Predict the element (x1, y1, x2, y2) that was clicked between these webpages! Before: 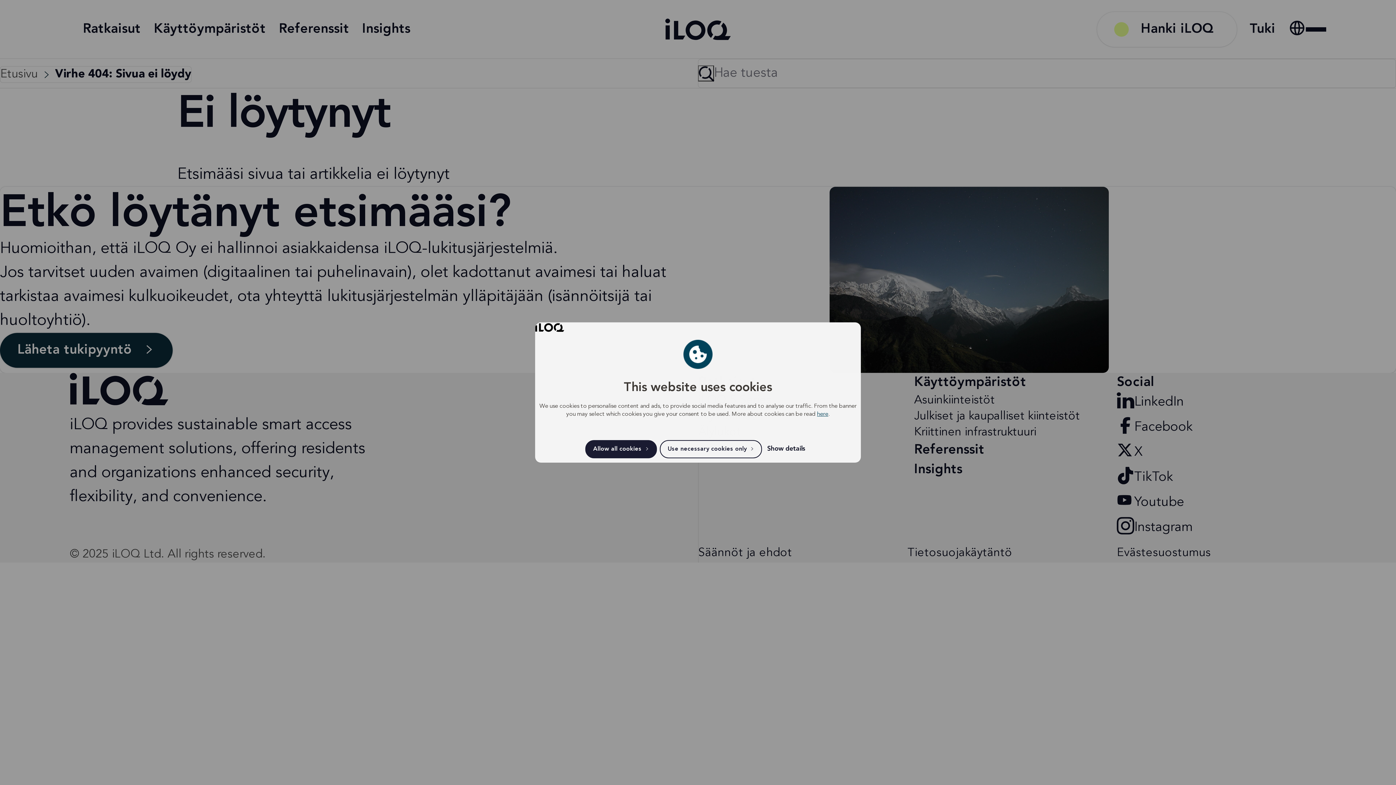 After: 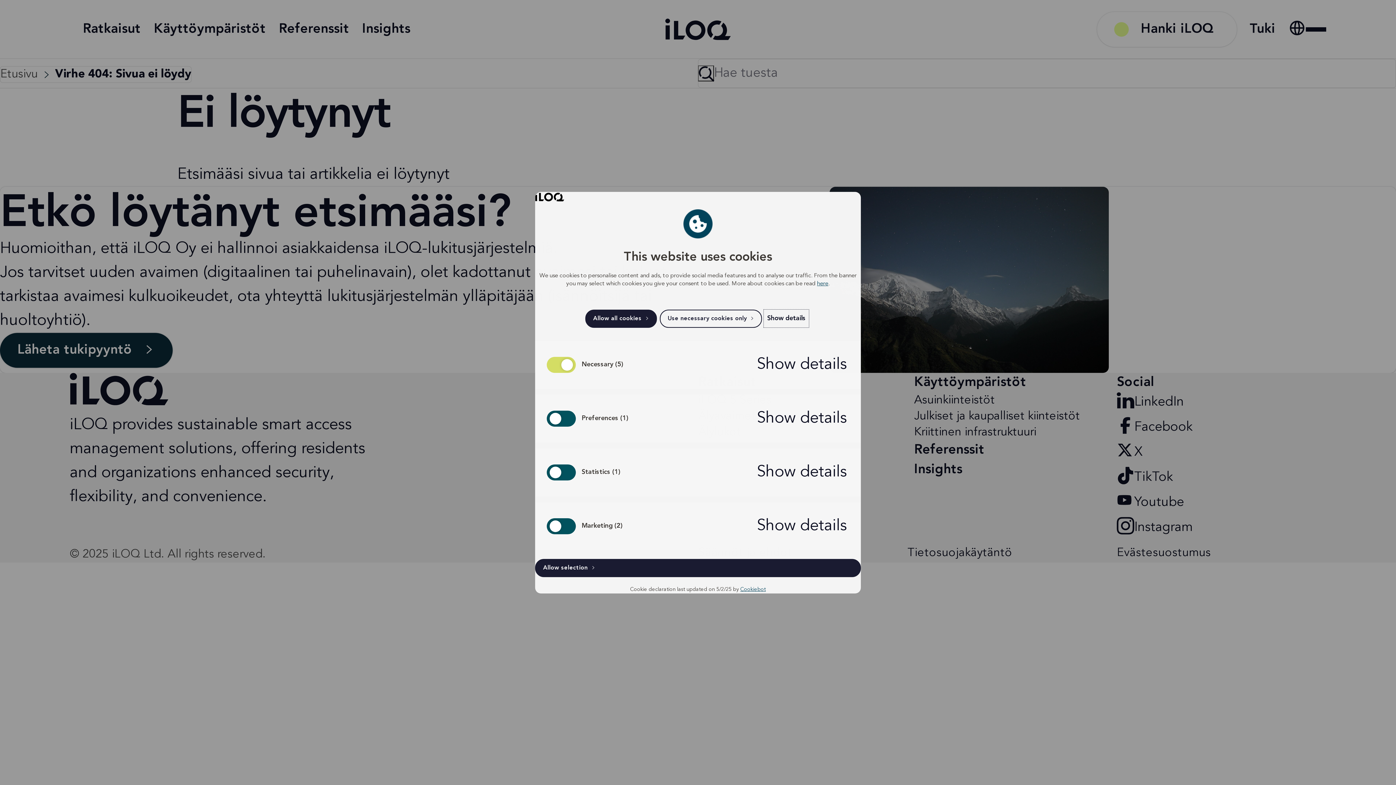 Action: label: Show details bbox: (765, 441, 808, 457)